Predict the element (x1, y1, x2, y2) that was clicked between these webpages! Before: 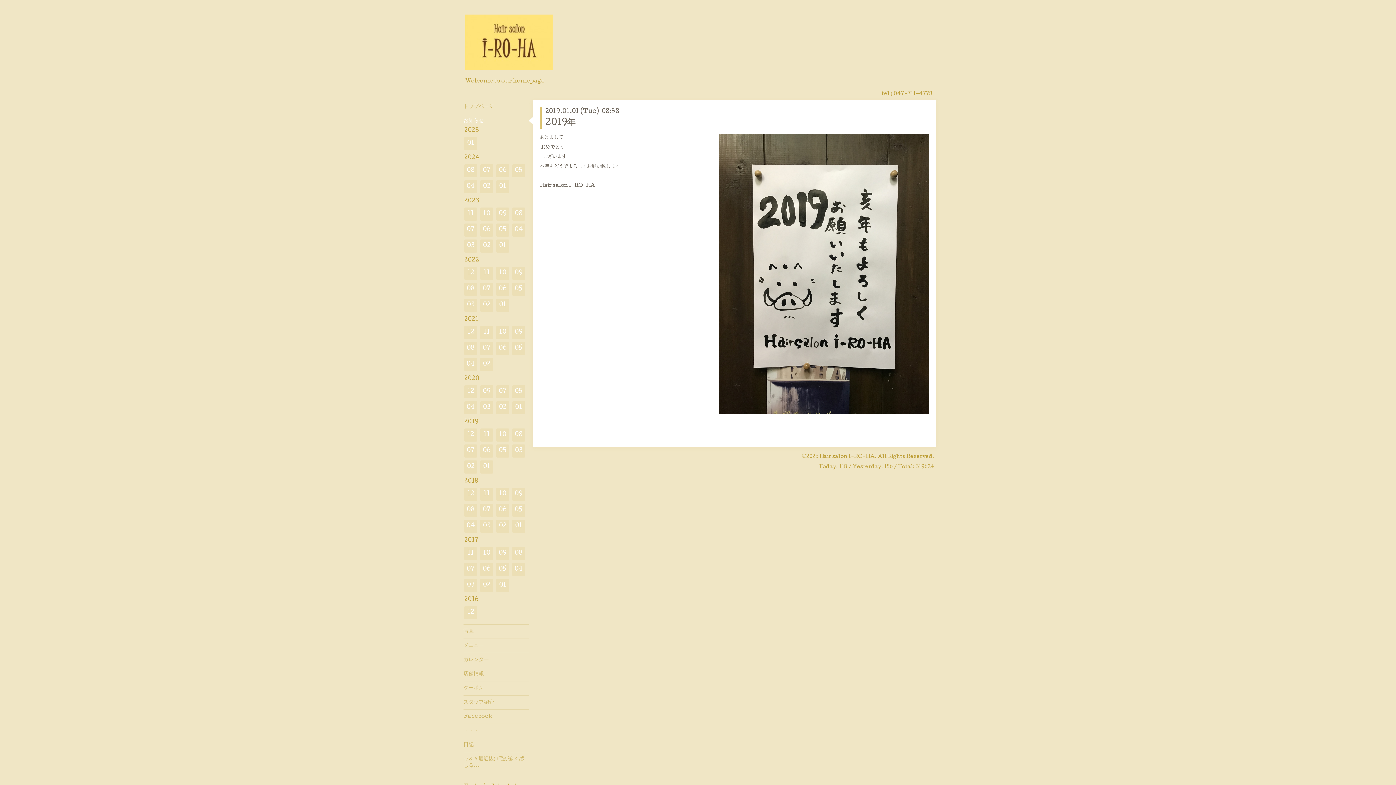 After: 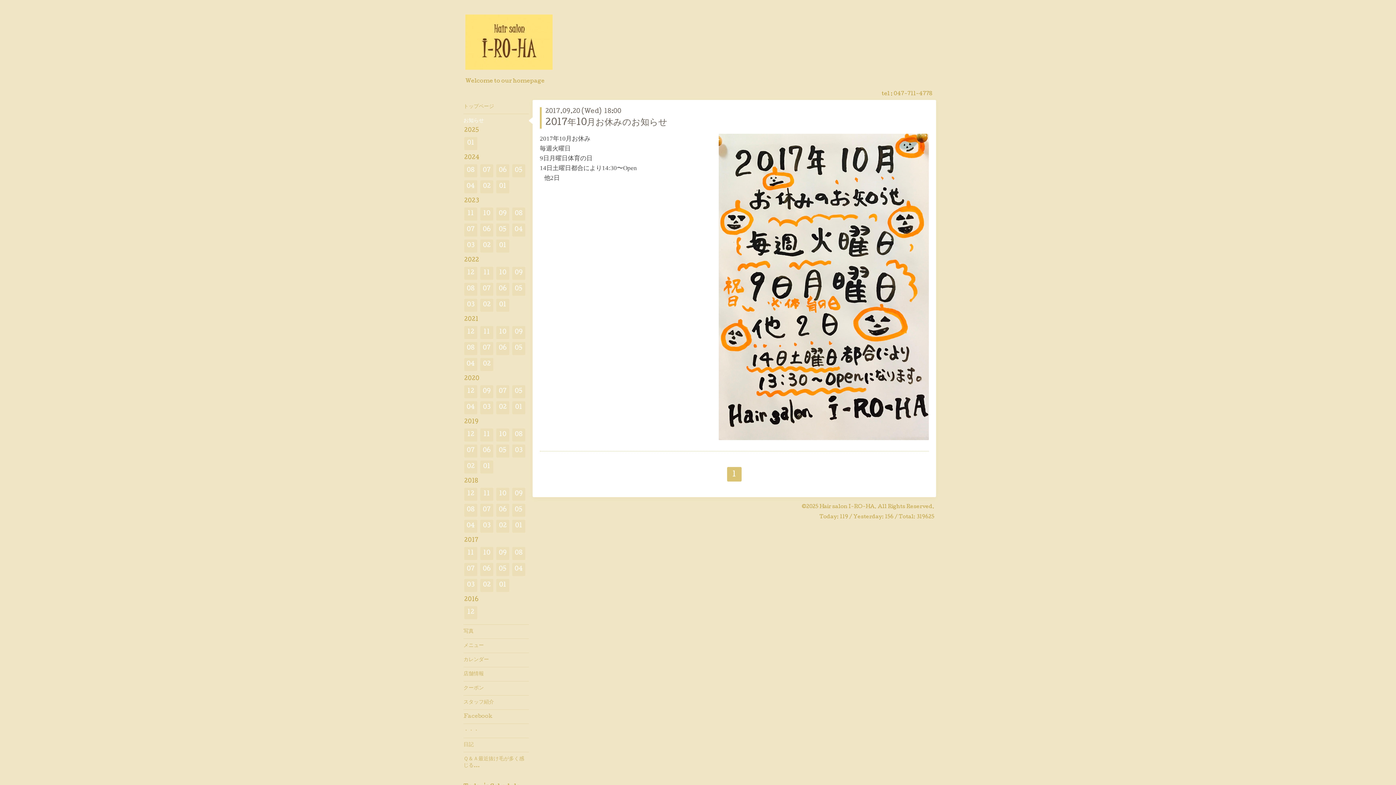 Action: label: 09 bbox: (496, 547, 509, 560)